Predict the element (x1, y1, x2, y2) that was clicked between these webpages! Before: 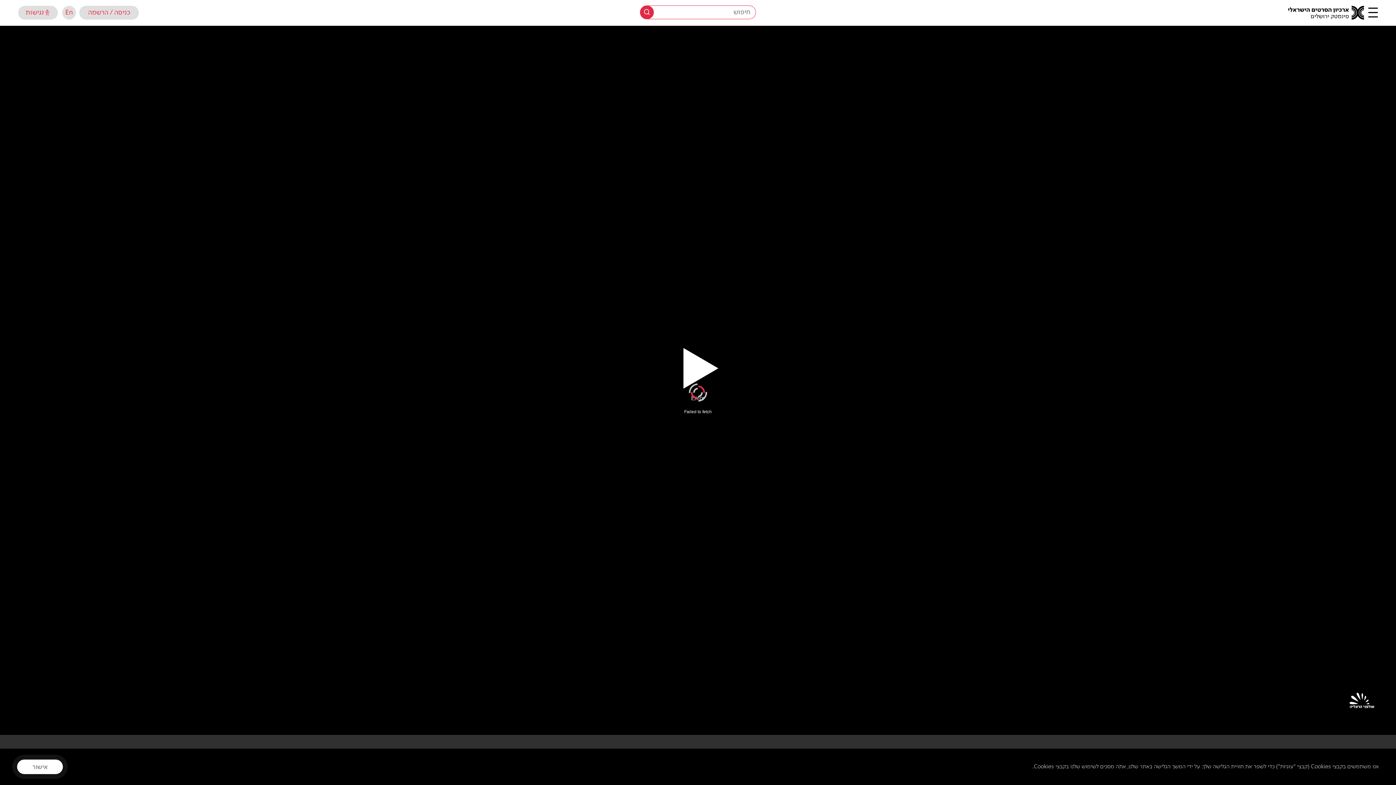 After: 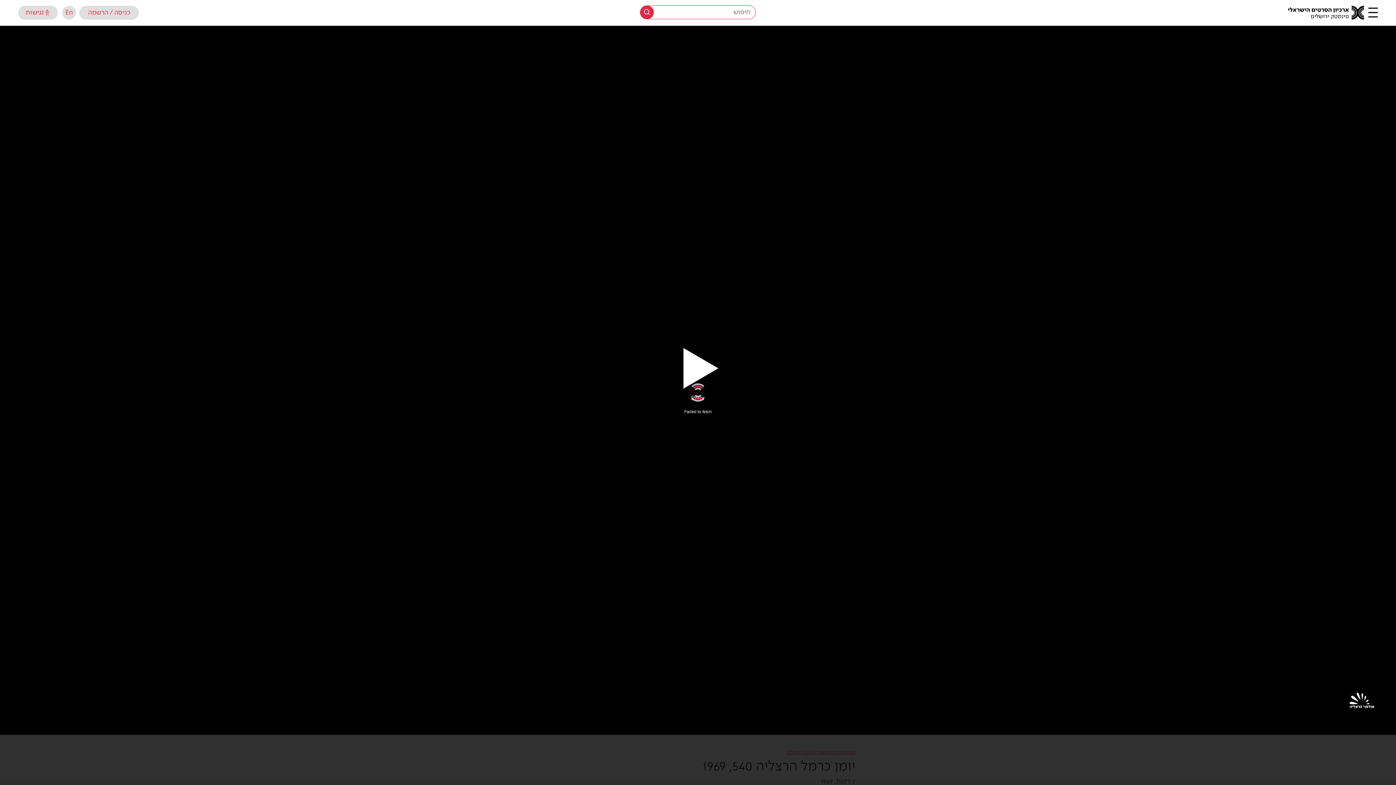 Action: bbox: (17, 760, 62, 774) label: אישור